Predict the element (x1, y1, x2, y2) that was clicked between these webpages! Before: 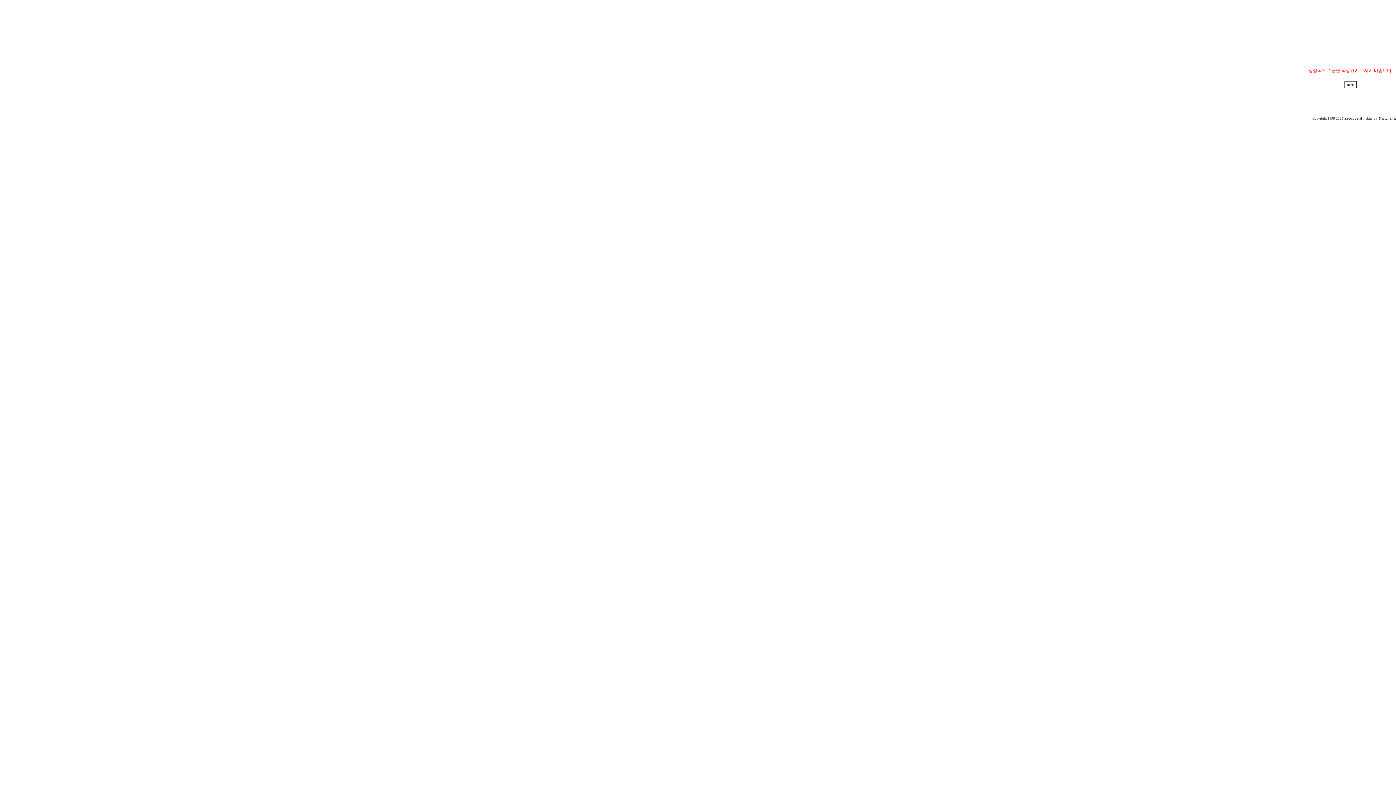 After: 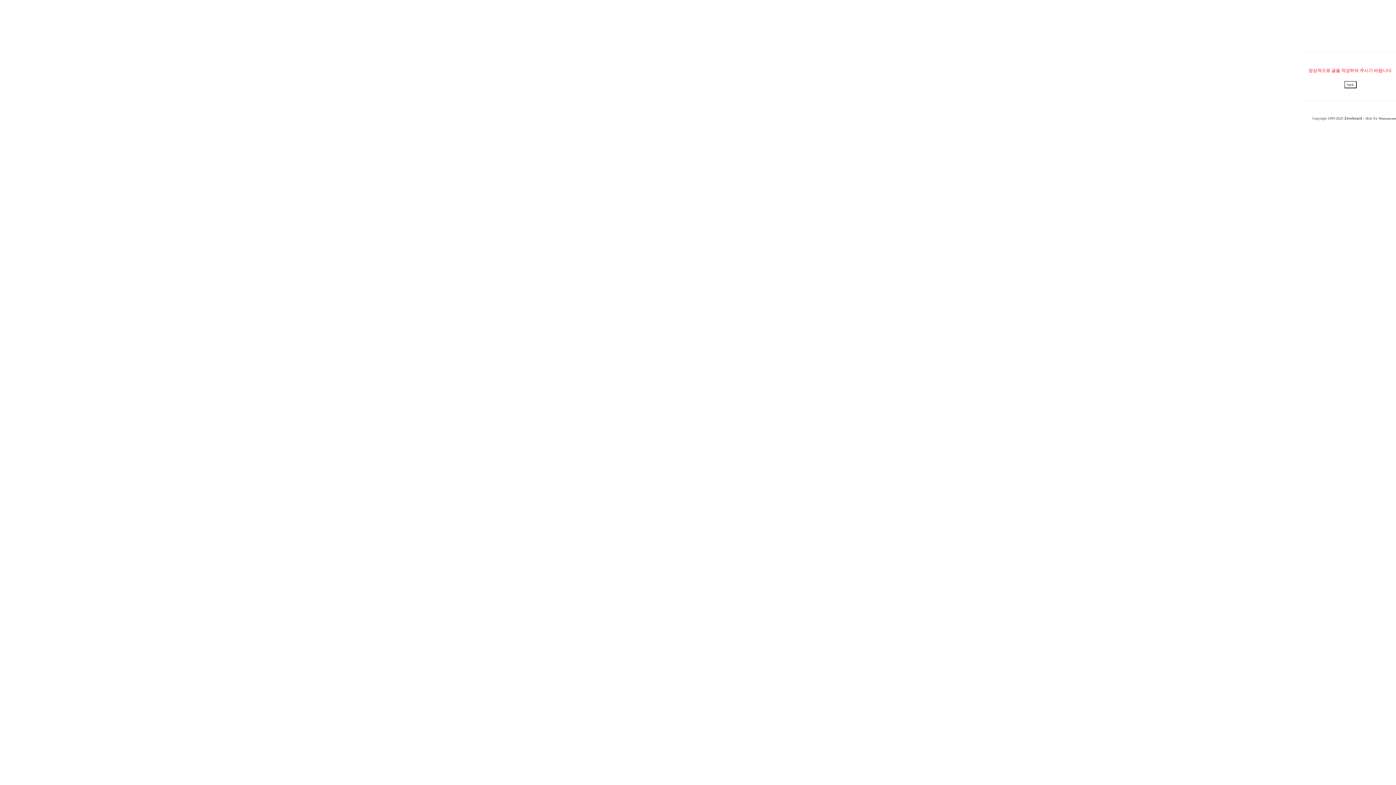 Action: bbox: (1379, 116, 1396, 120) label: Neotune.net